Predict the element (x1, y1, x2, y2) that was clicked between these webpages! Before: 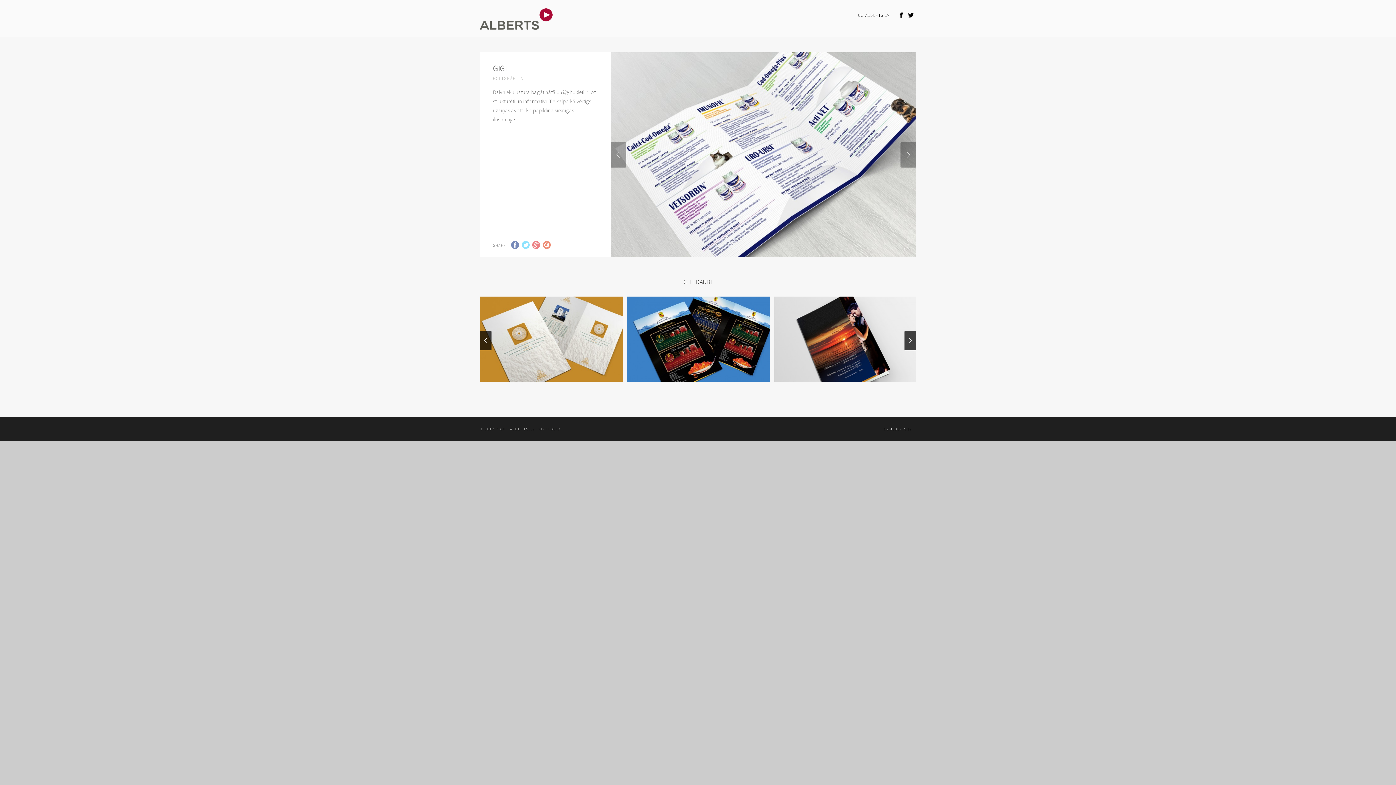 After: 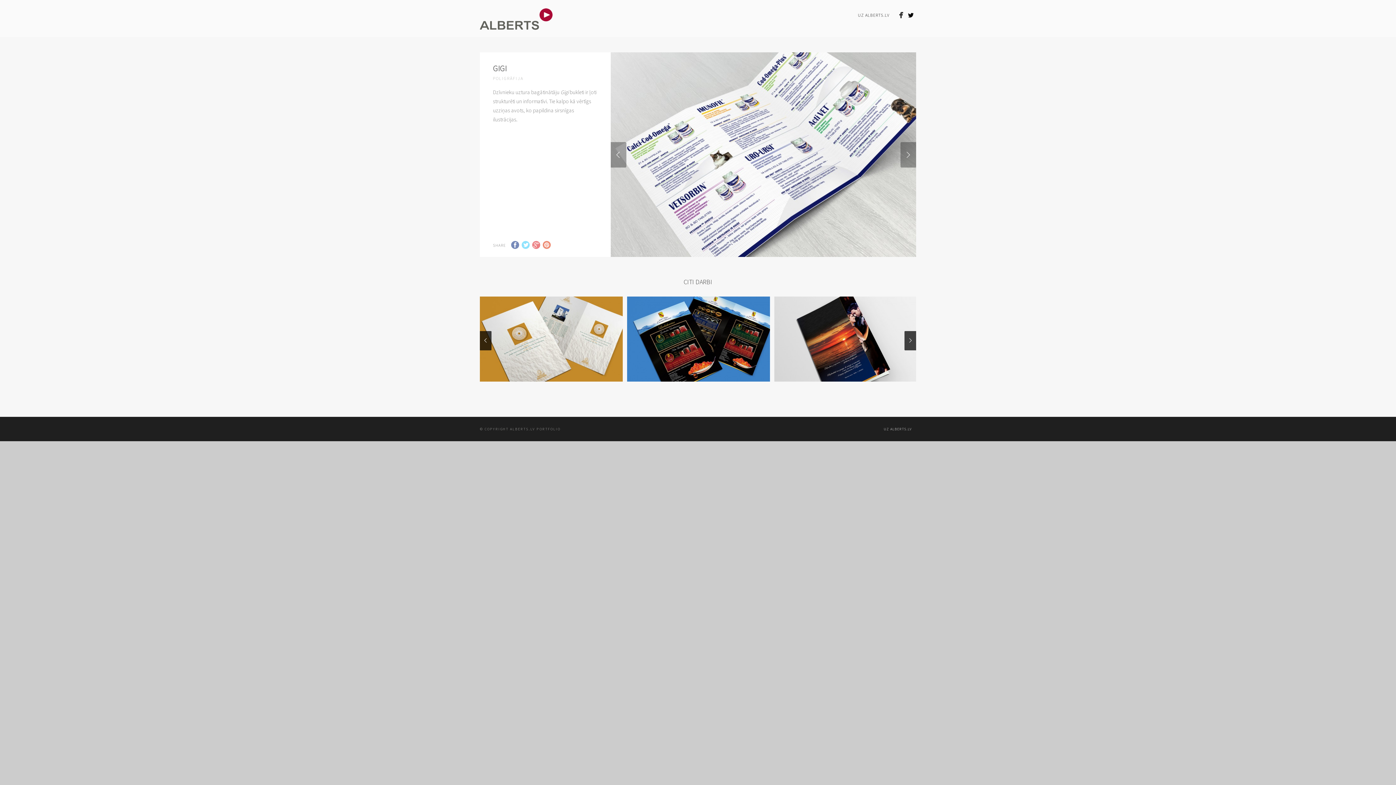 Action: bbox: (896, 10, 905, 19)